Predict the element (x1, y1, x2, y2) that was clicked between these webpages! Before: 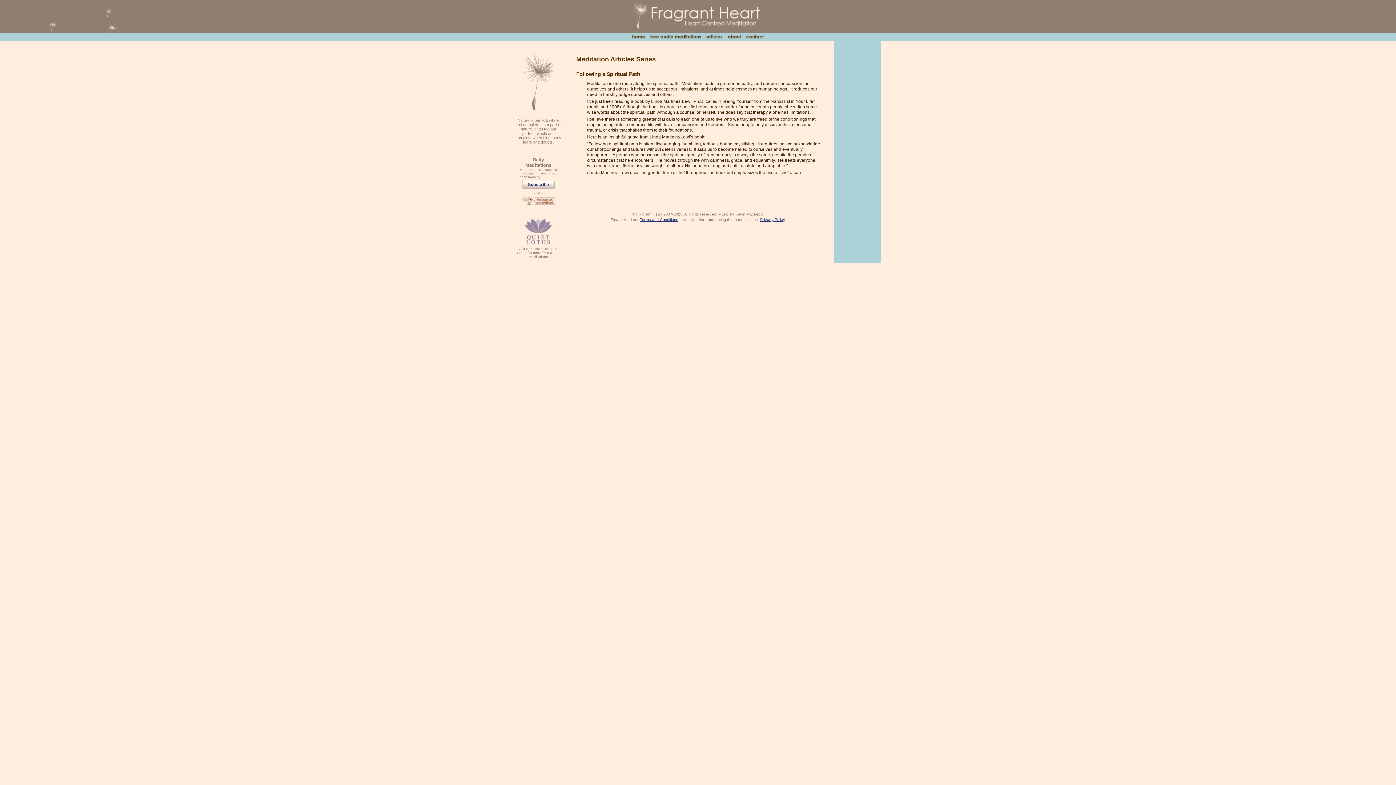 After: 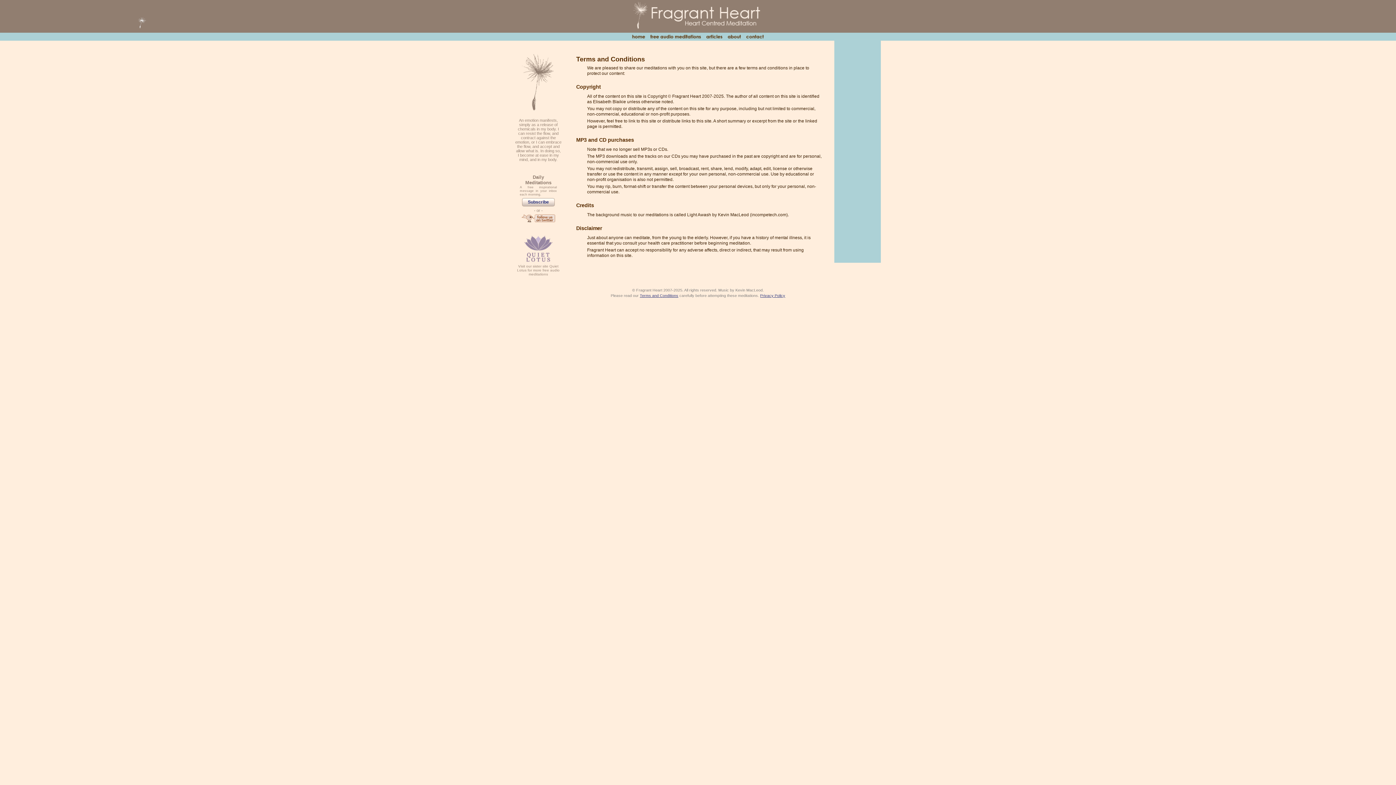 Action: bbox: (640, 217, 678, 221) label: Terms and Conditions